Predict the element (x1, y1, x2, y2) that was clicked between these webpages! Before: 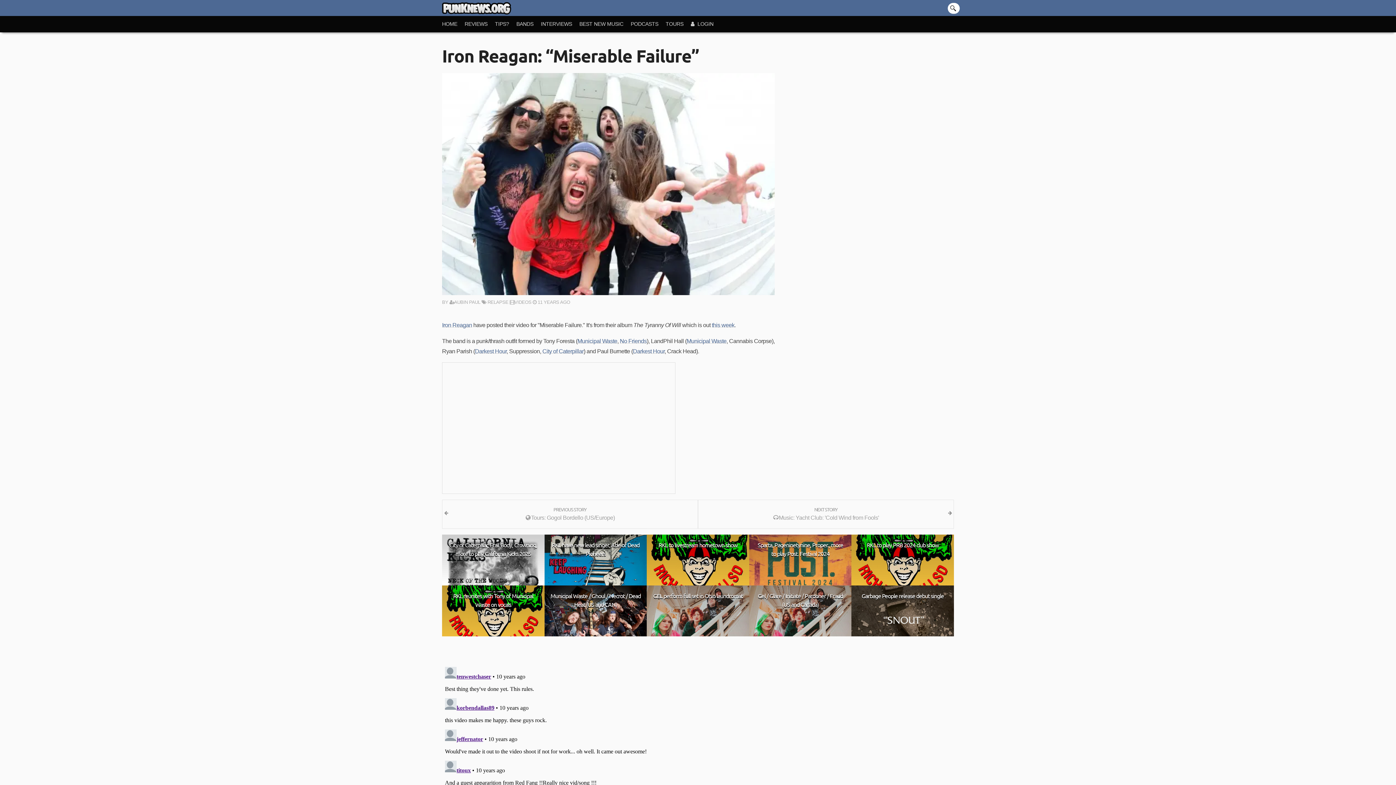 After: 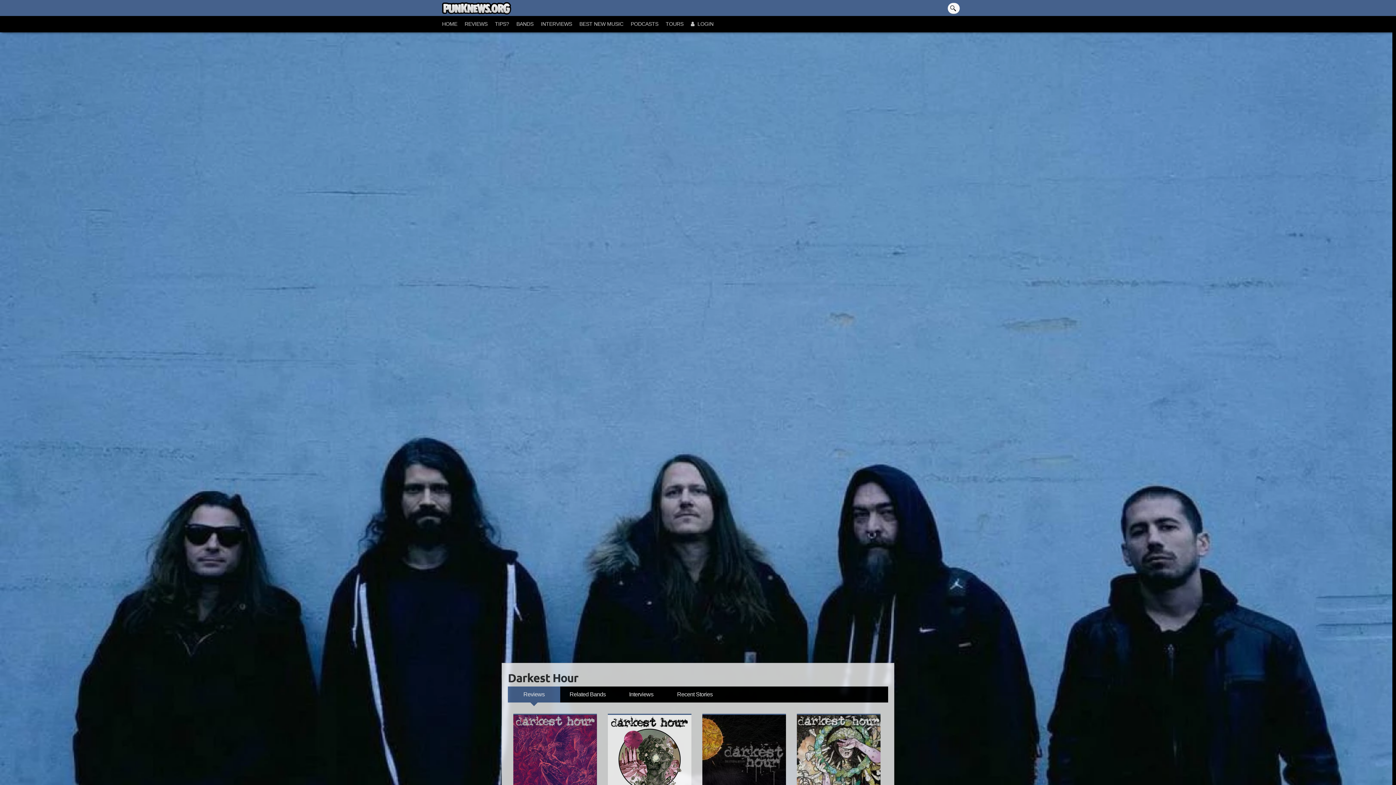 Action: label: Darkest Hour bbox: (633, 348, 664, 354)